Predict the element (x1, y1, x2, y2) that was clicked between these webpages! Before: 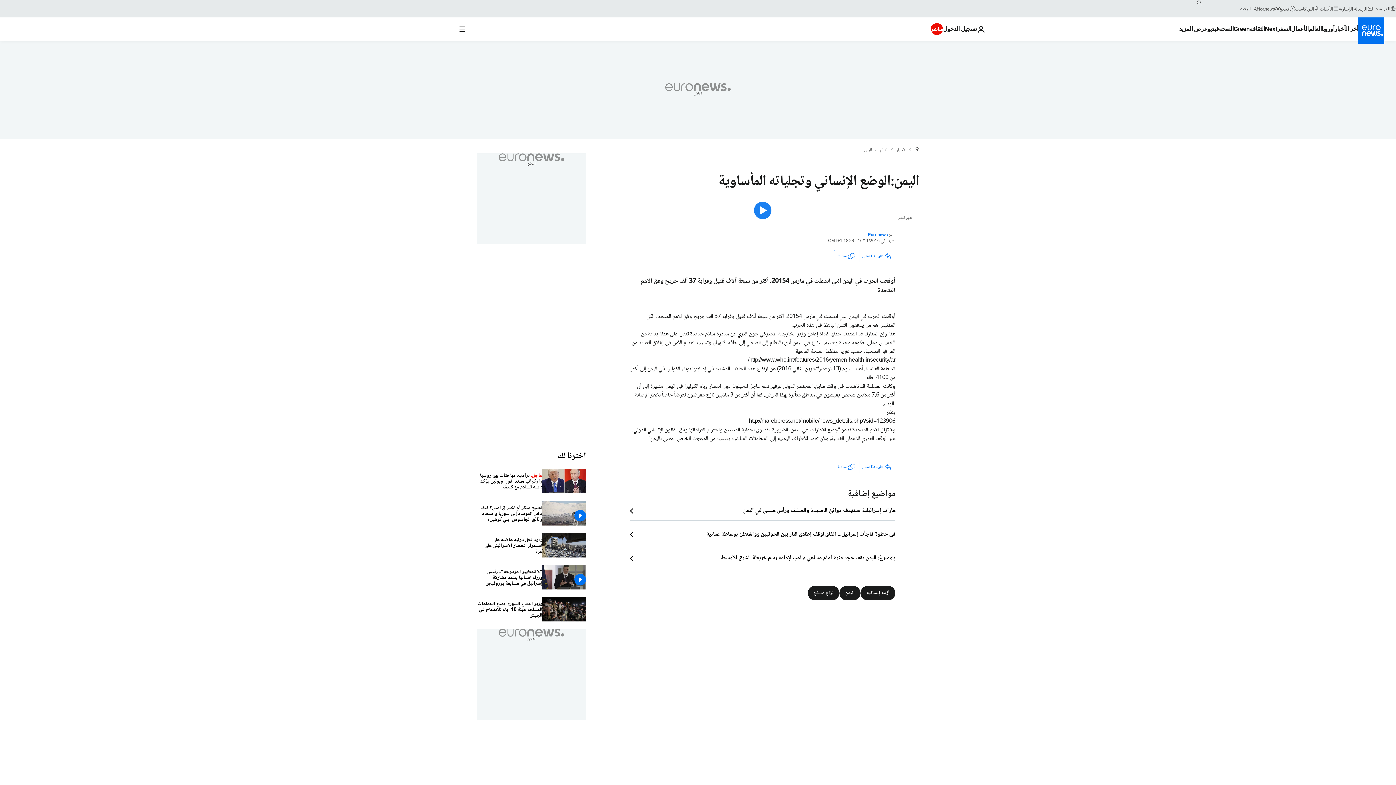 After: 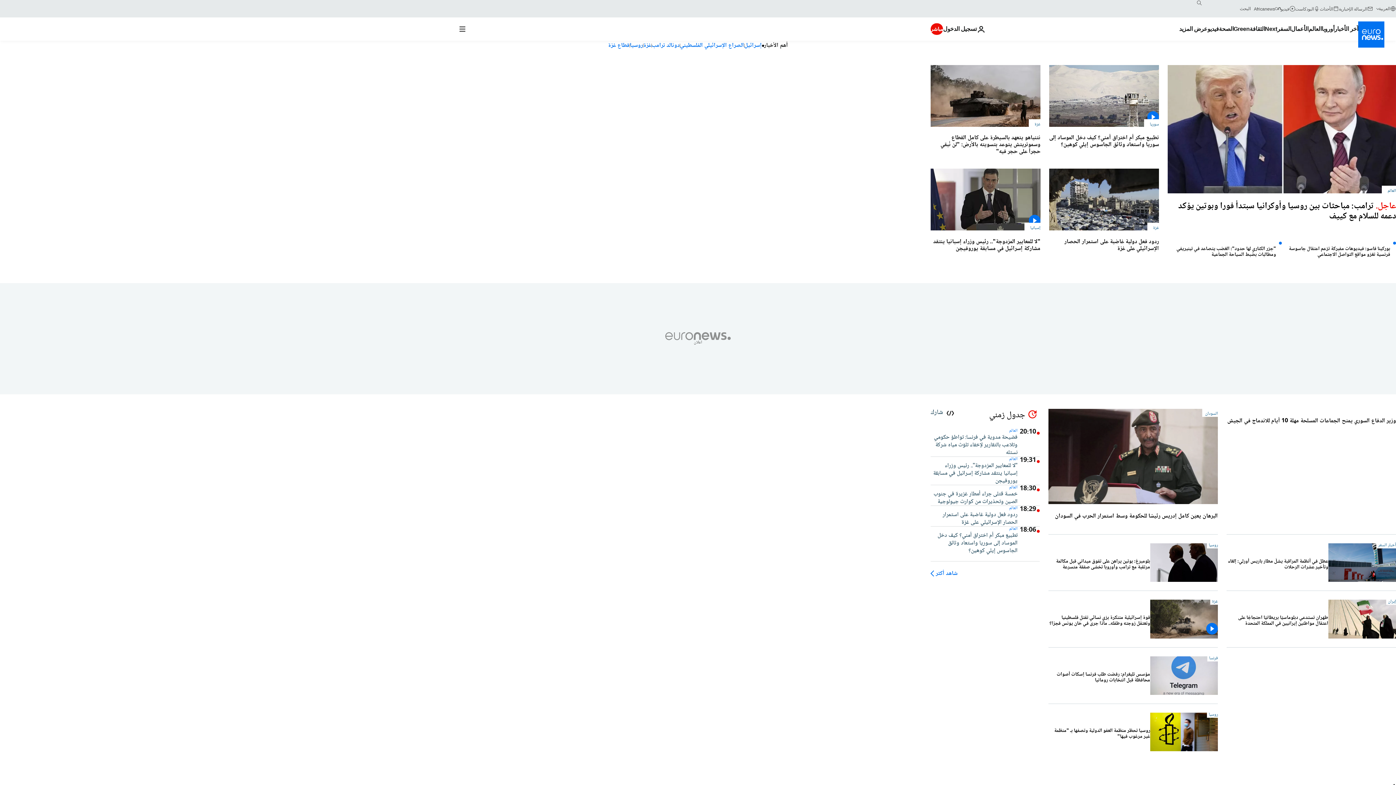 Action: label: اذهب إلى الصفحة الرئيسية bbox: (557, 449, 586, 463)